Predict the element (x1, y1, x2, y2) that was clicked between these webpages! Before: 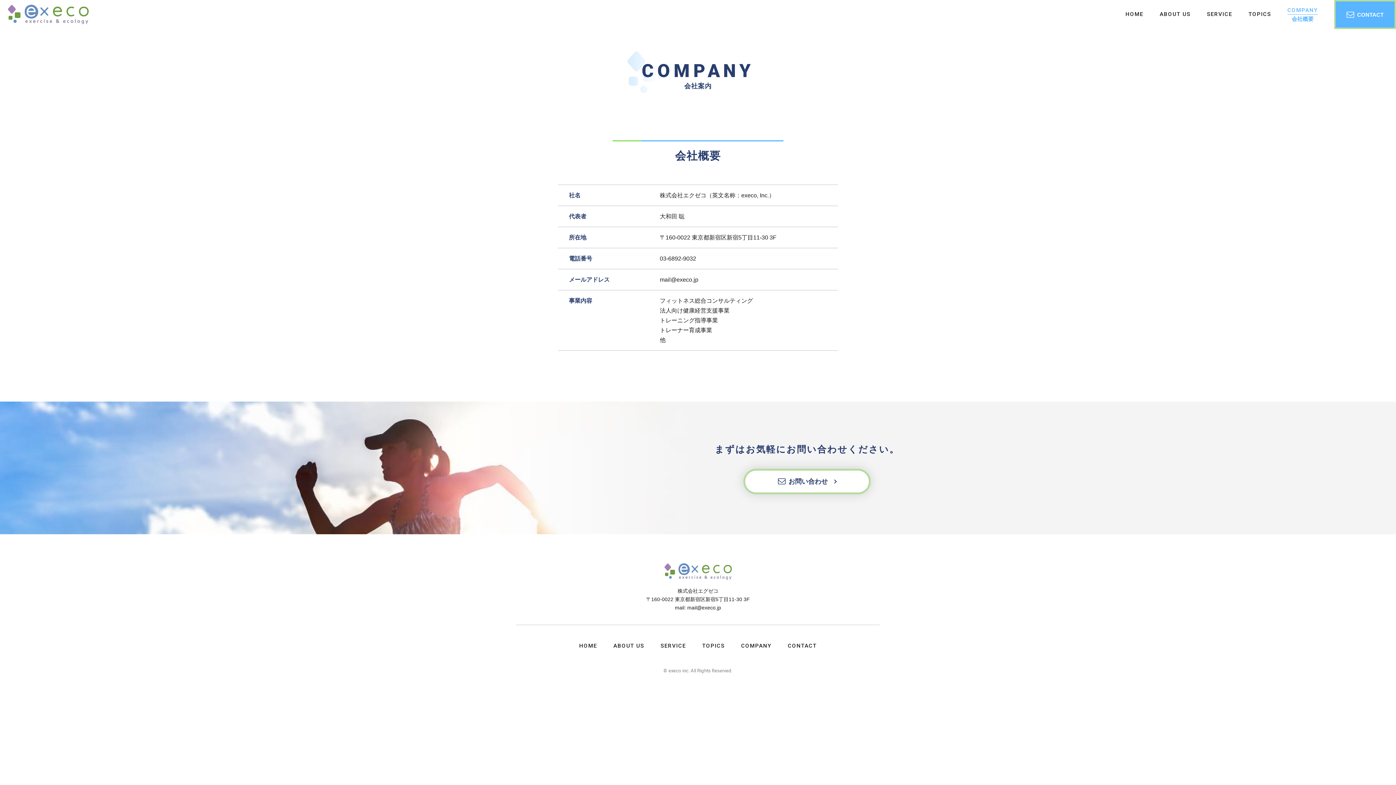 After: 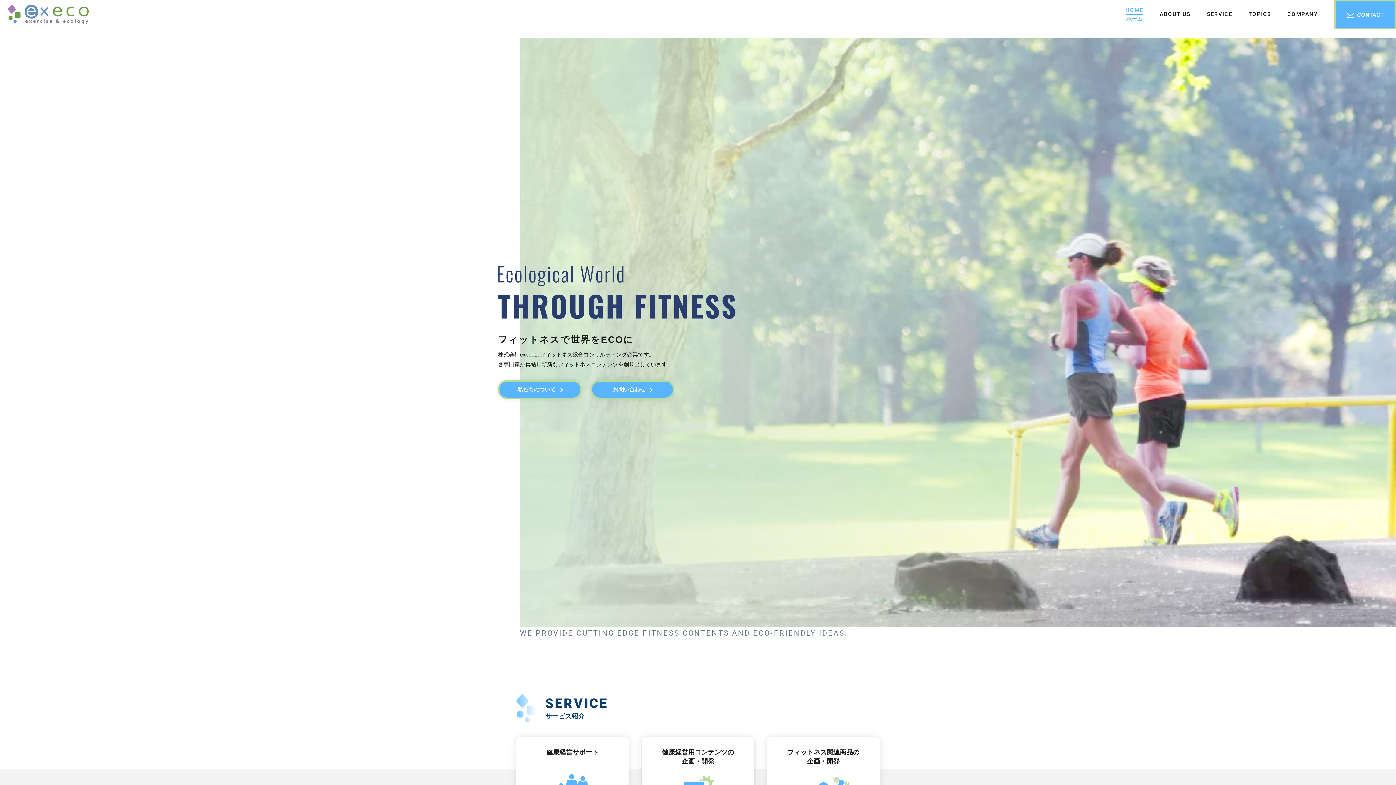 Action: bbox: (579, 642, 597, 649) label: HOME